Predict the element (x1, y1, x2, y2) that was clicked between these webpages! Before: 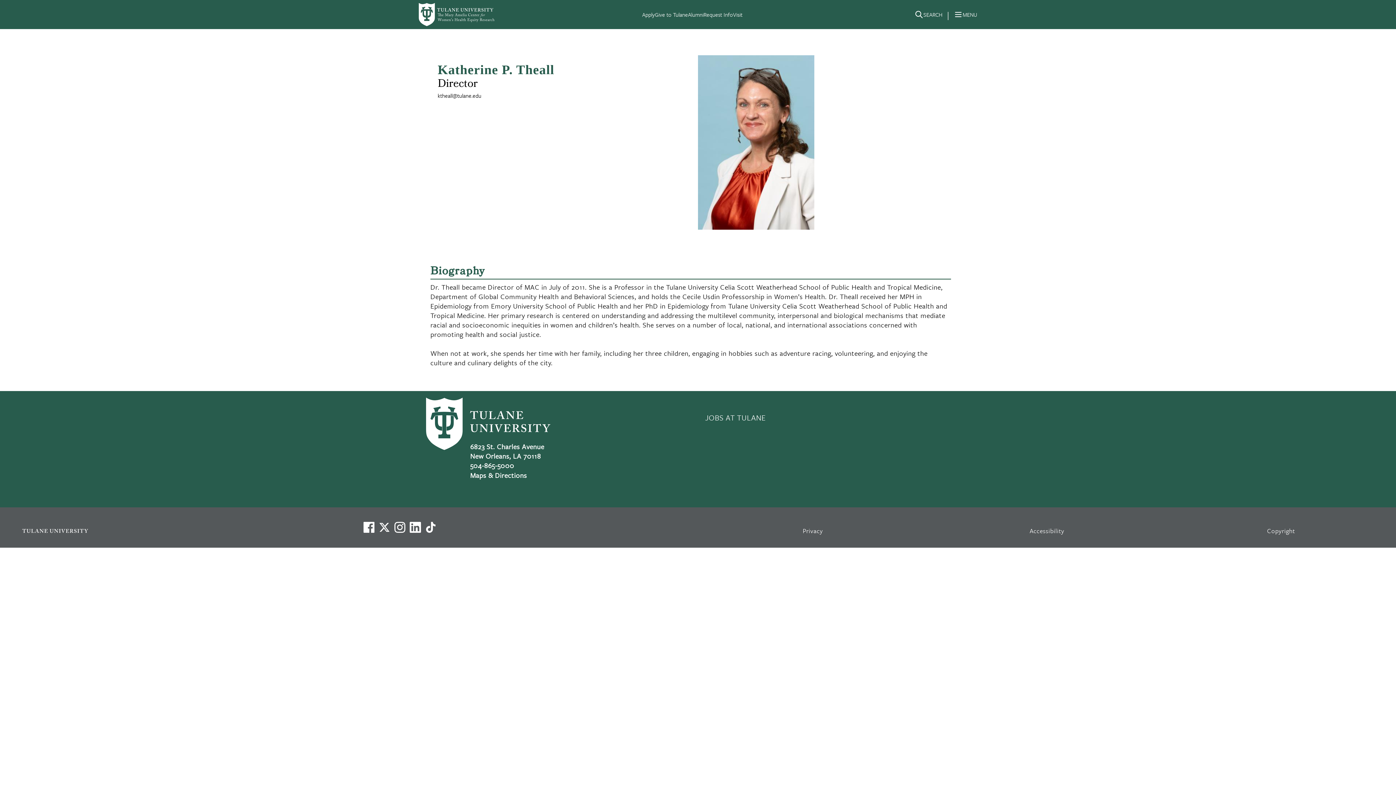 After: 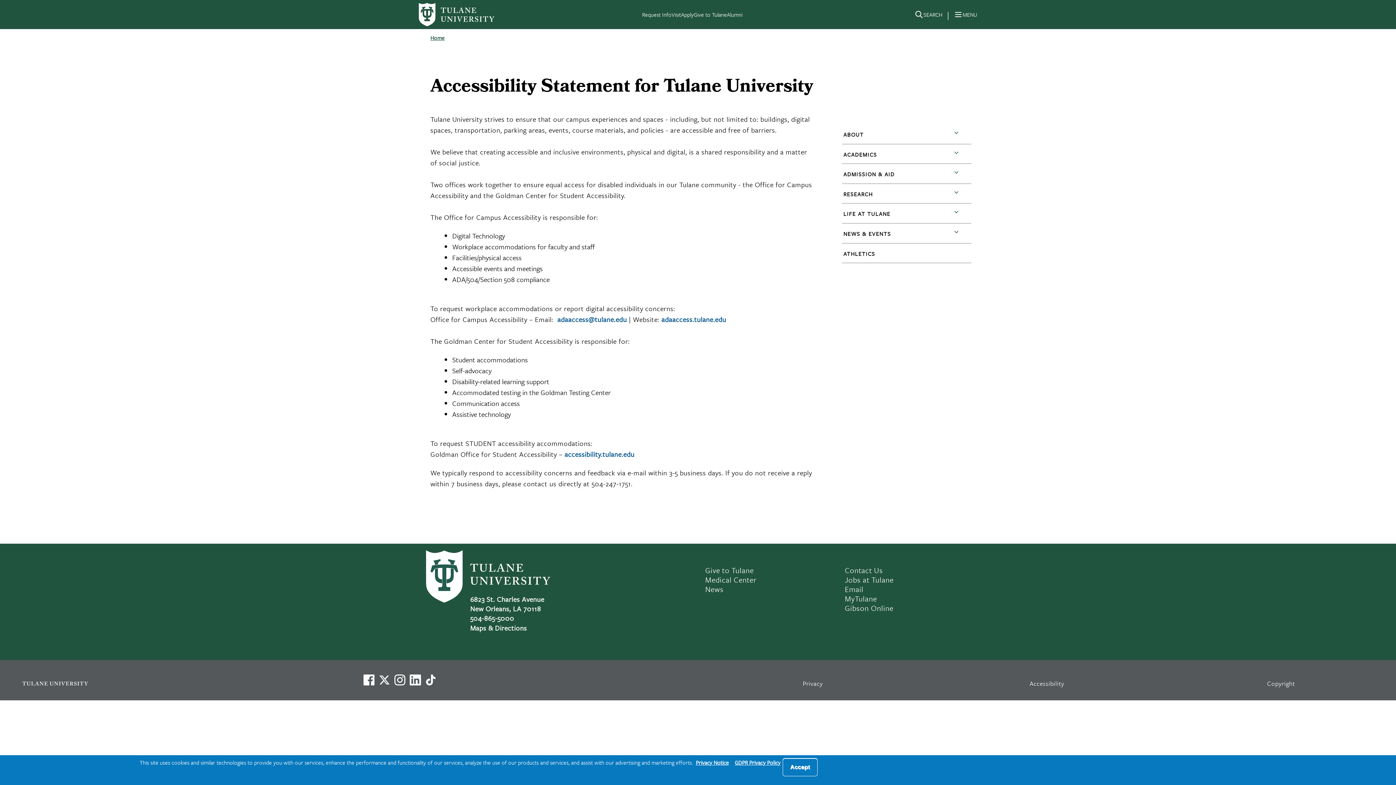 Action: label: Accessibility bbox: (1029, 526, 1064, 535)